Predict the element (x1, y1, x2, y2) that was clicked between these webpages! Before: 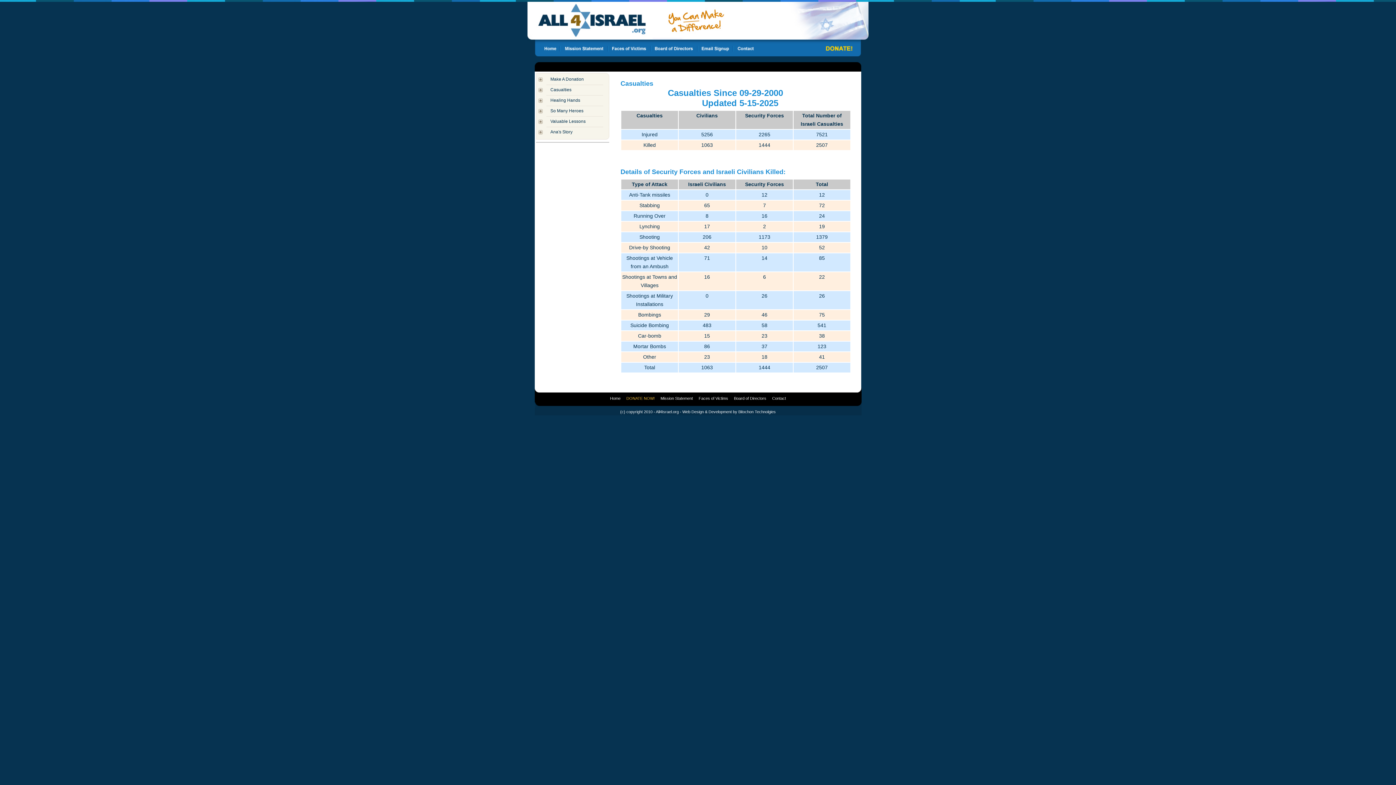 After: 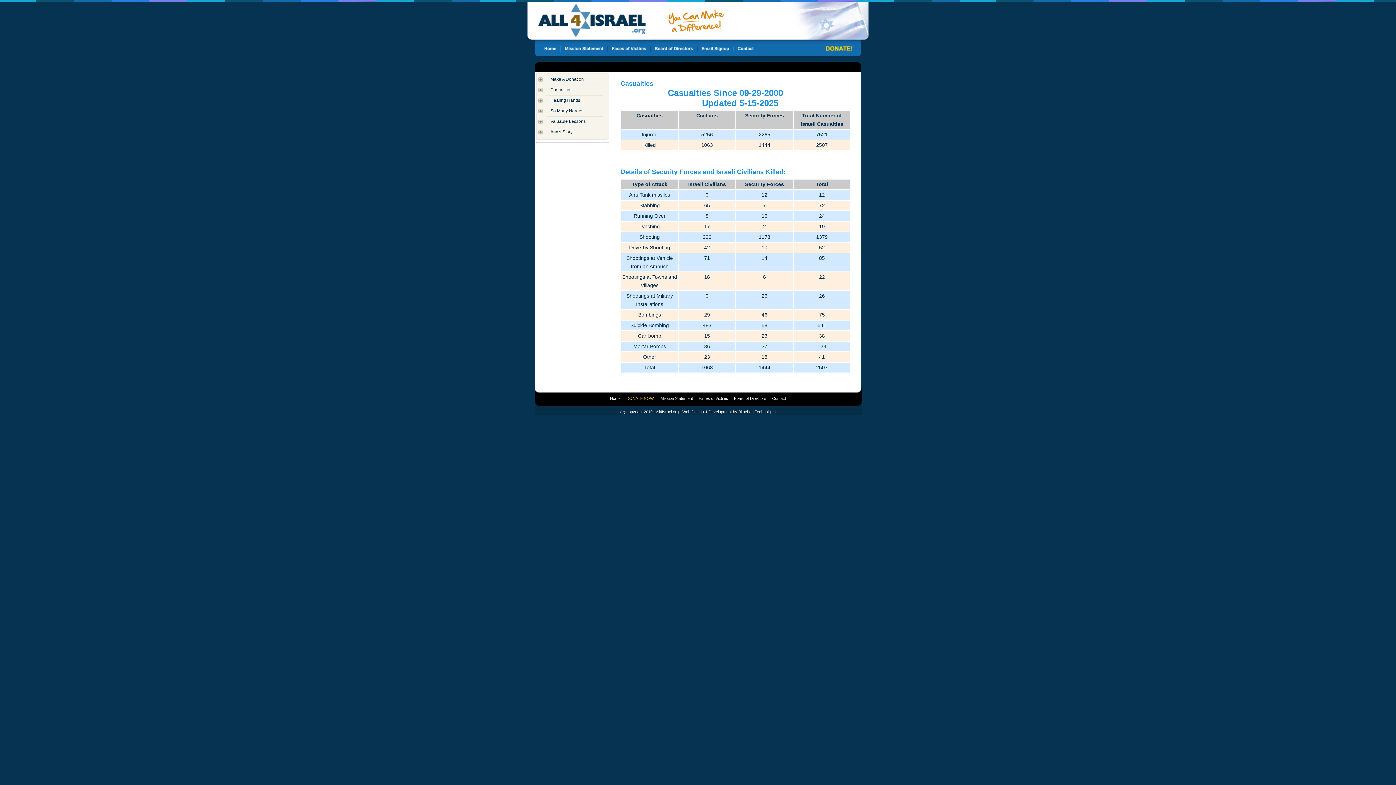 Action: bbox: (550, 87, 571, 92) label: Casualties